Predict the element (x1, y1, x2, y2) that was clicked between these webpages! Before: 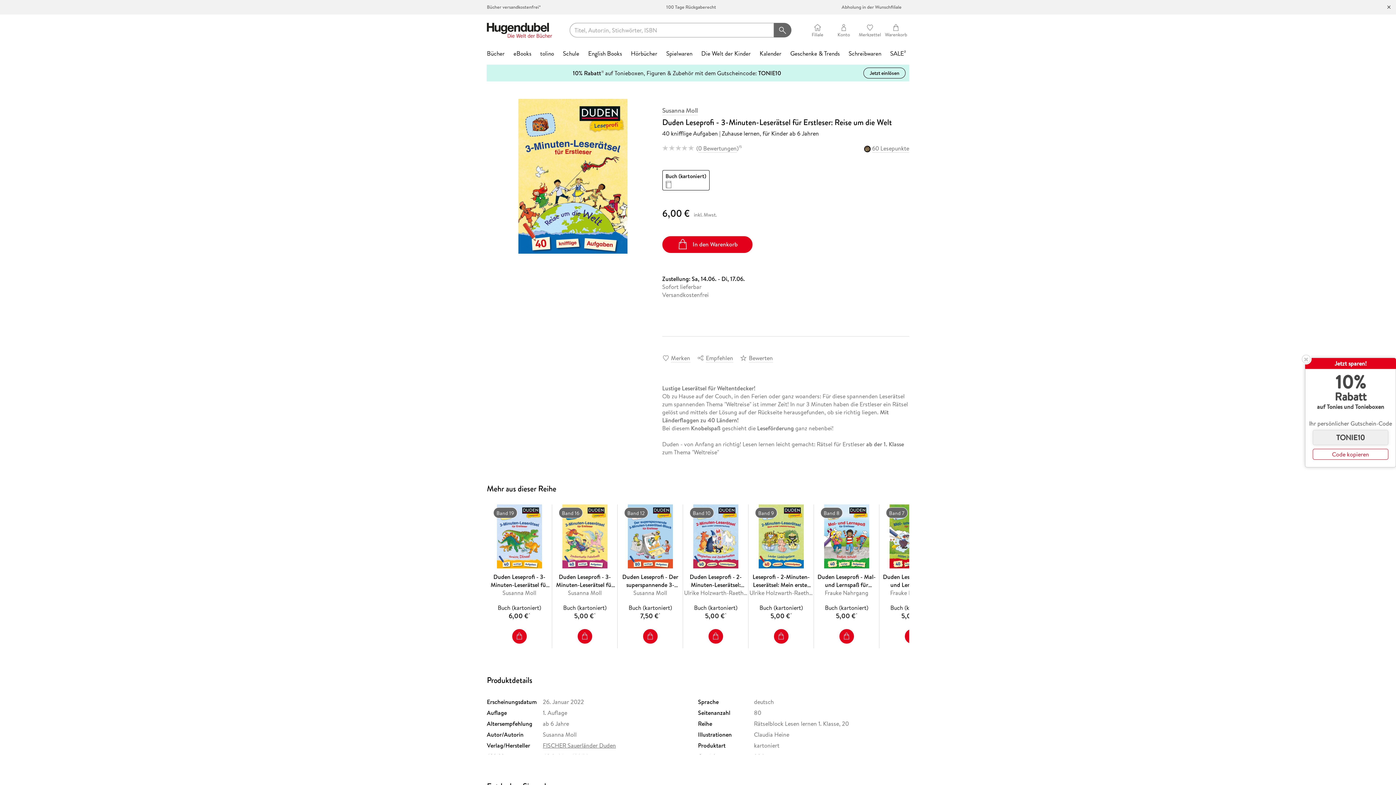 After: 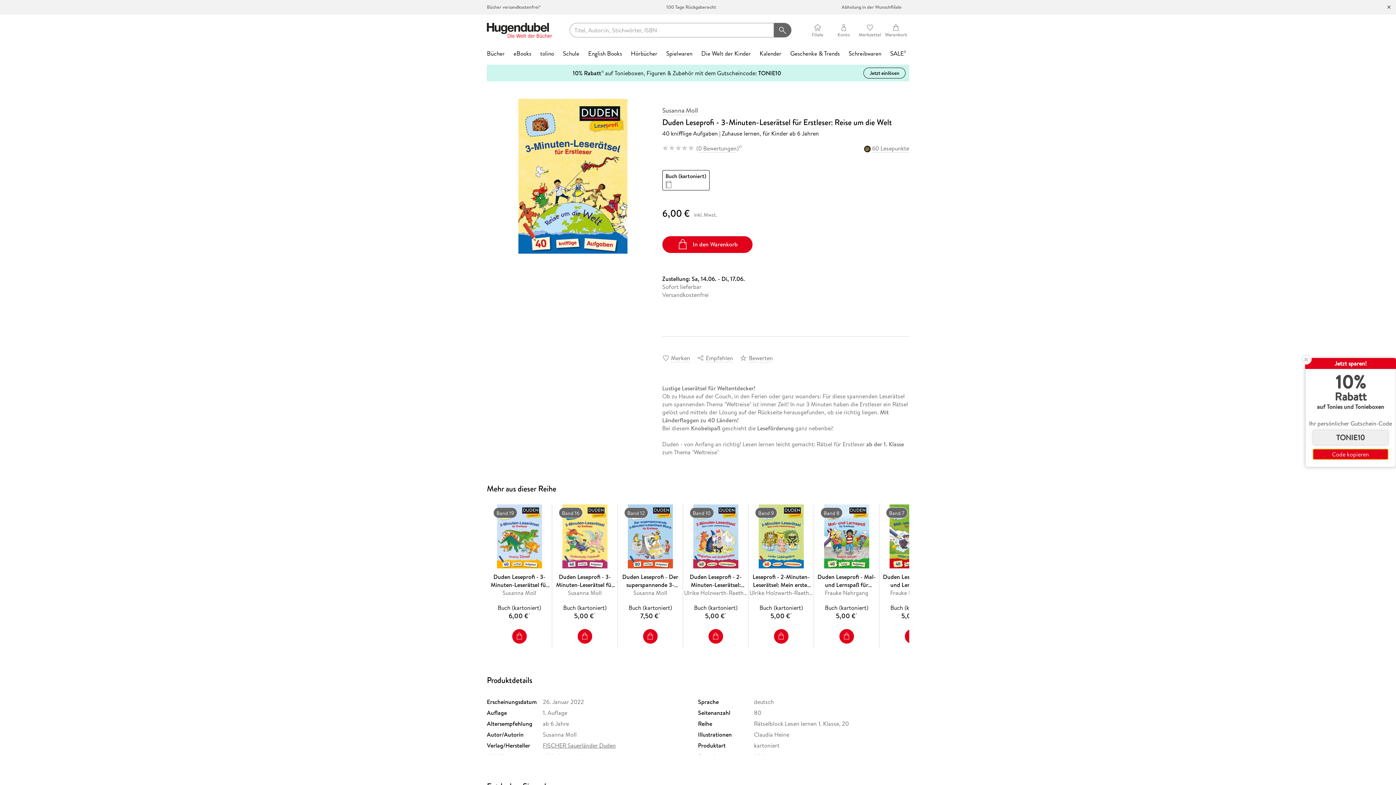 Action: label: Code kopieren bbox: (1313, 449, 1388, 460)